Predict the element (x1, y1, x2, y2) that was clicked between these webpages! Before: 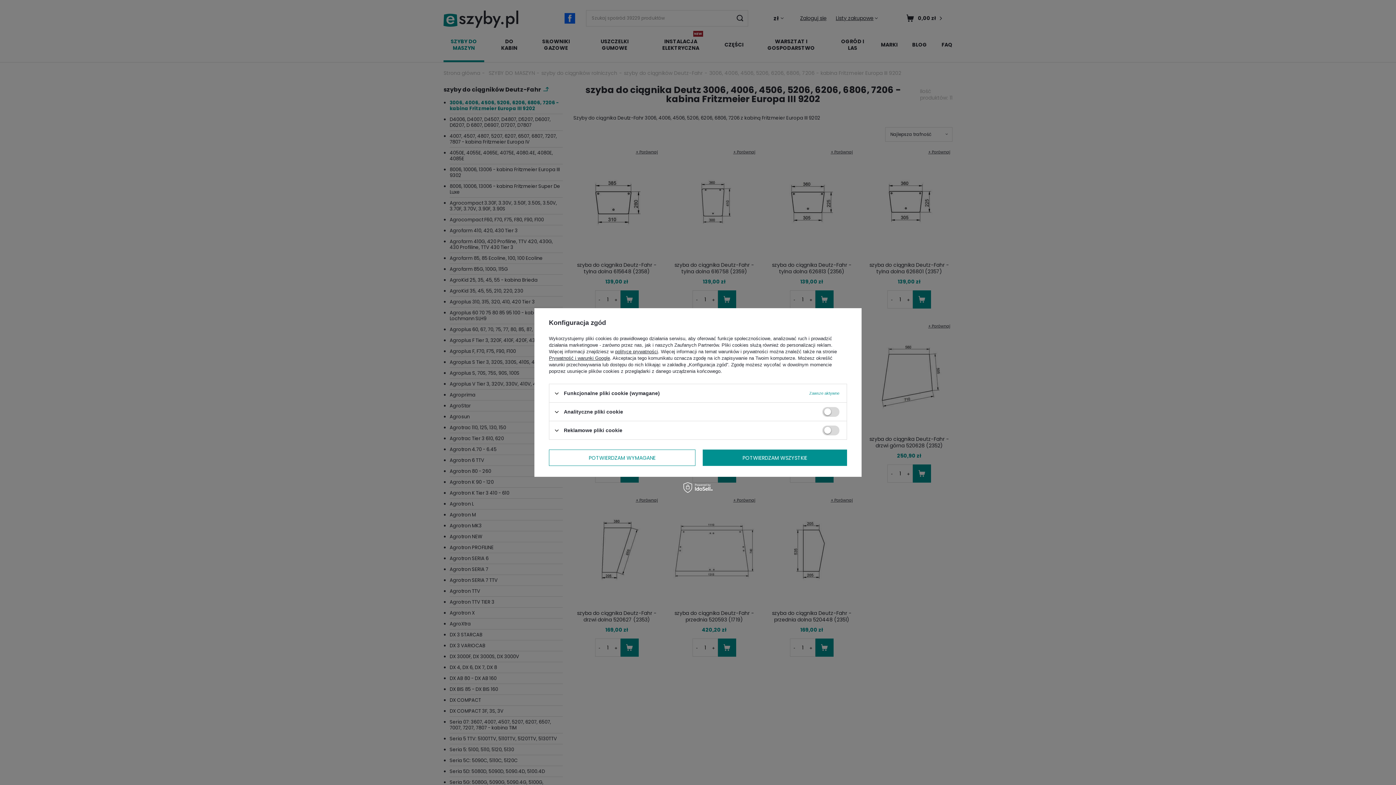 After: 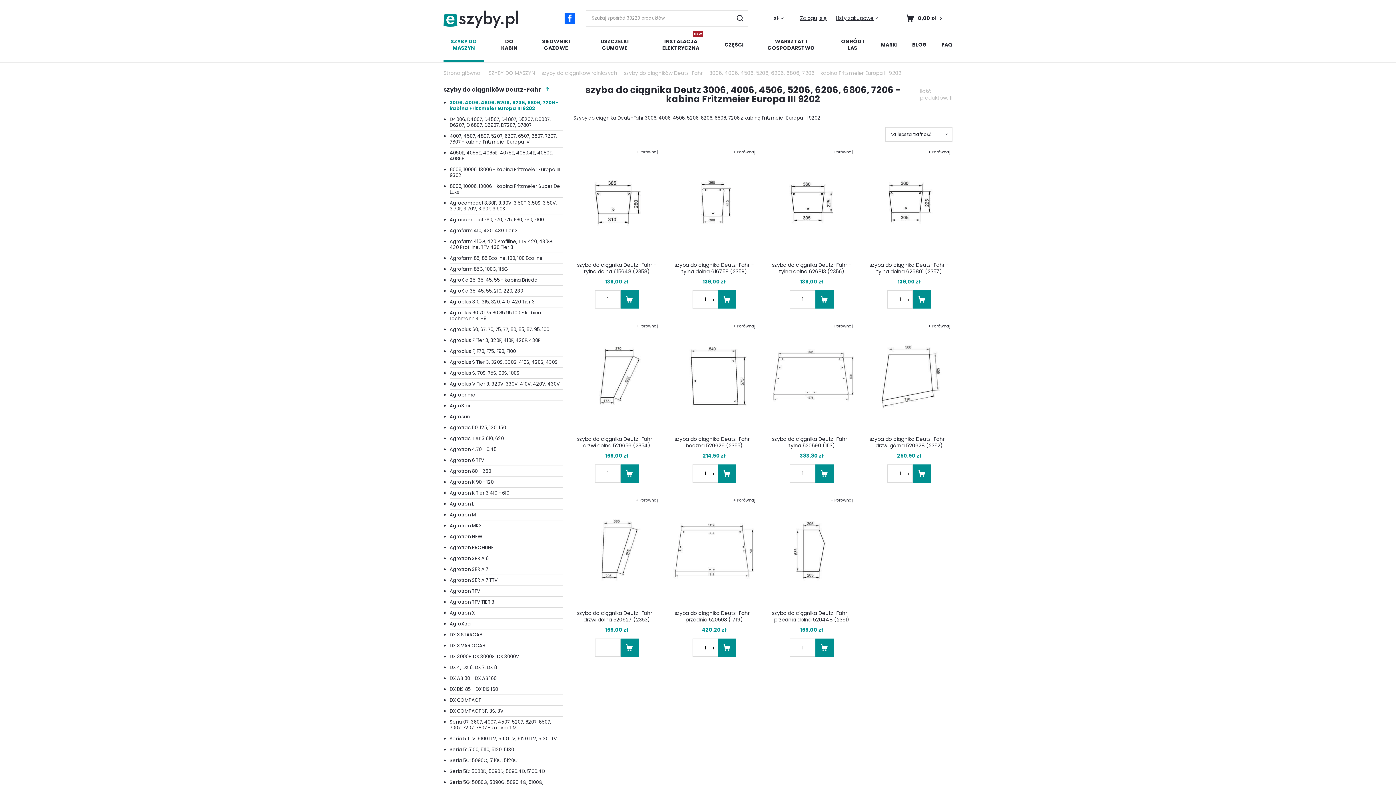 Action: bbox: (549, 449, 695, 466) label: POTWIERDZAM WYMAGANE